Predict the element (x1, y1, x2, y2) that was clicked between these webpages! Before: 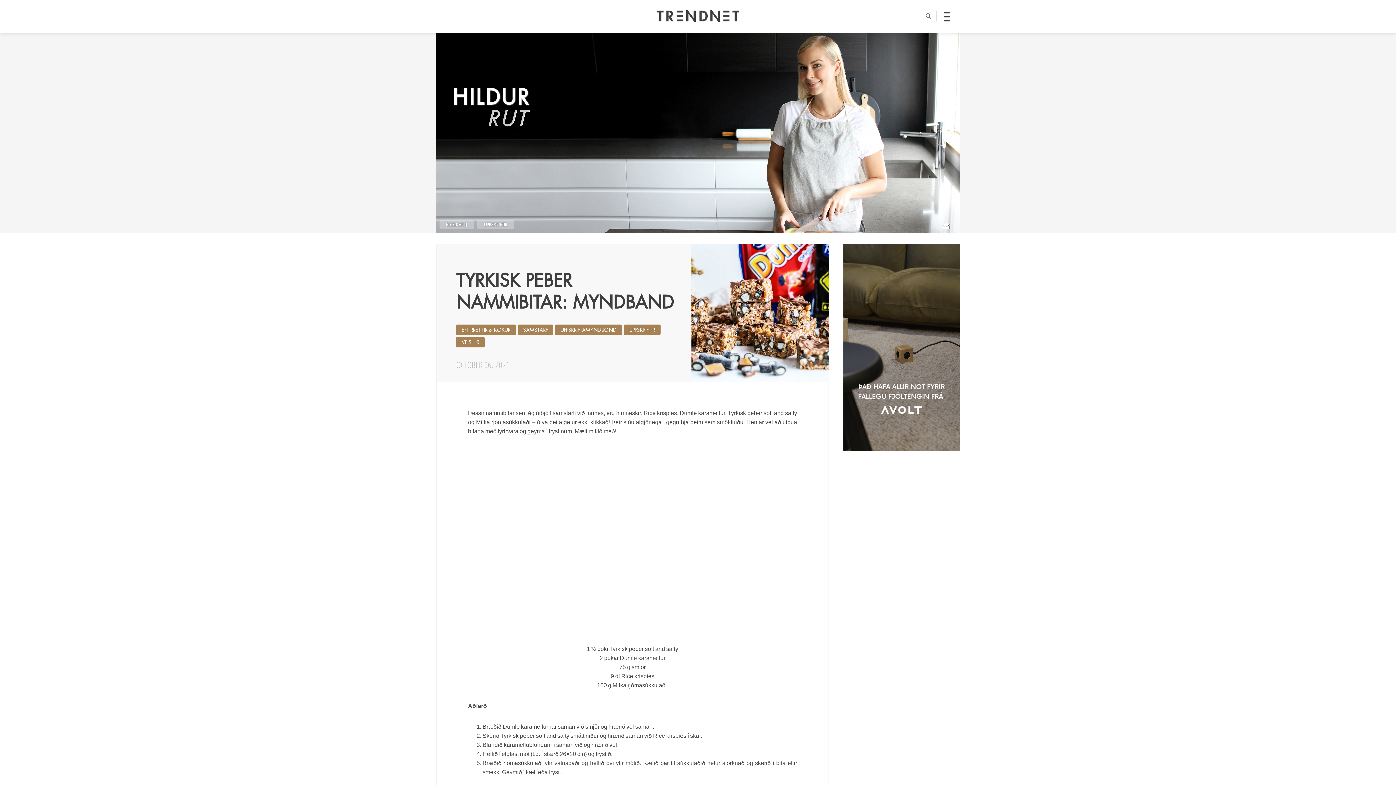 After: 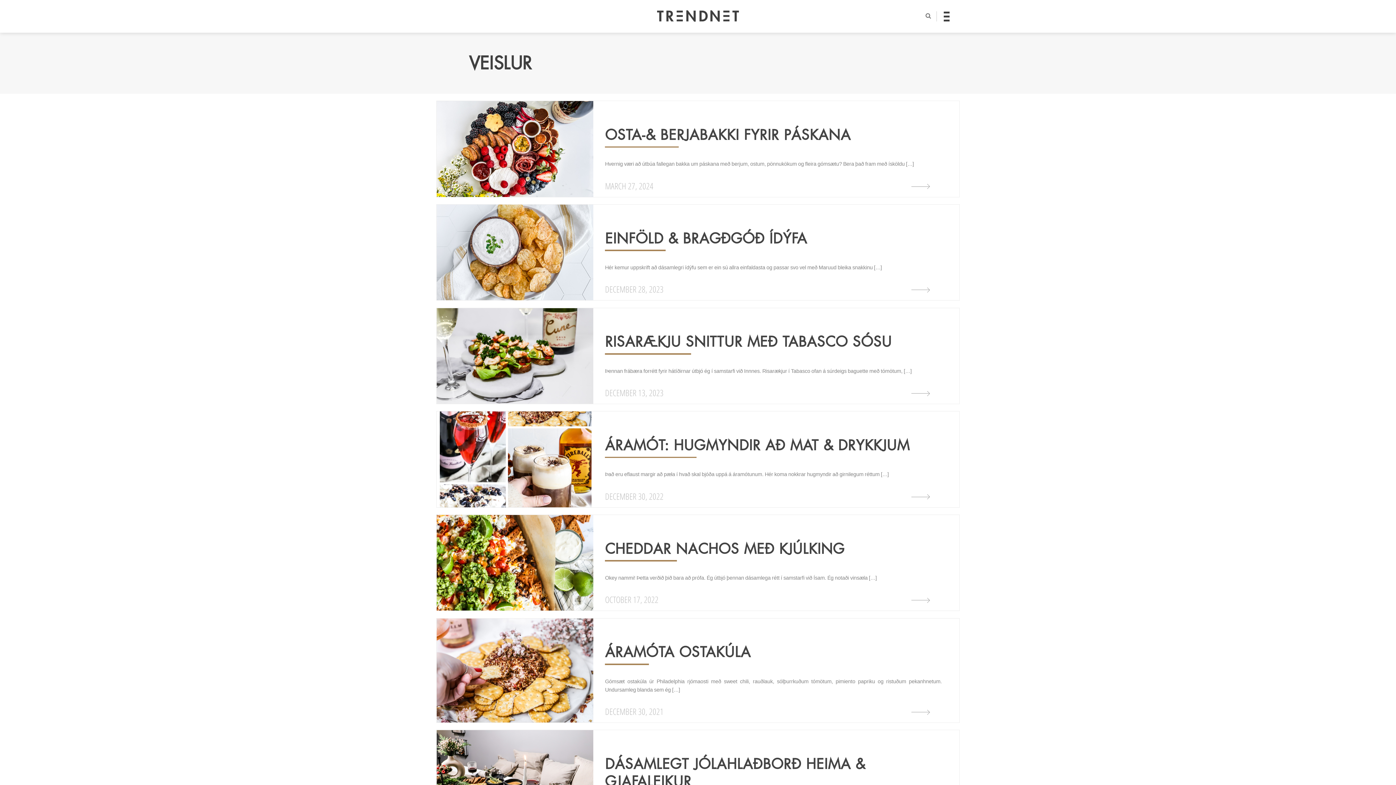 Action: bbox: (456, 337, 484, 347) label: VEISLUR